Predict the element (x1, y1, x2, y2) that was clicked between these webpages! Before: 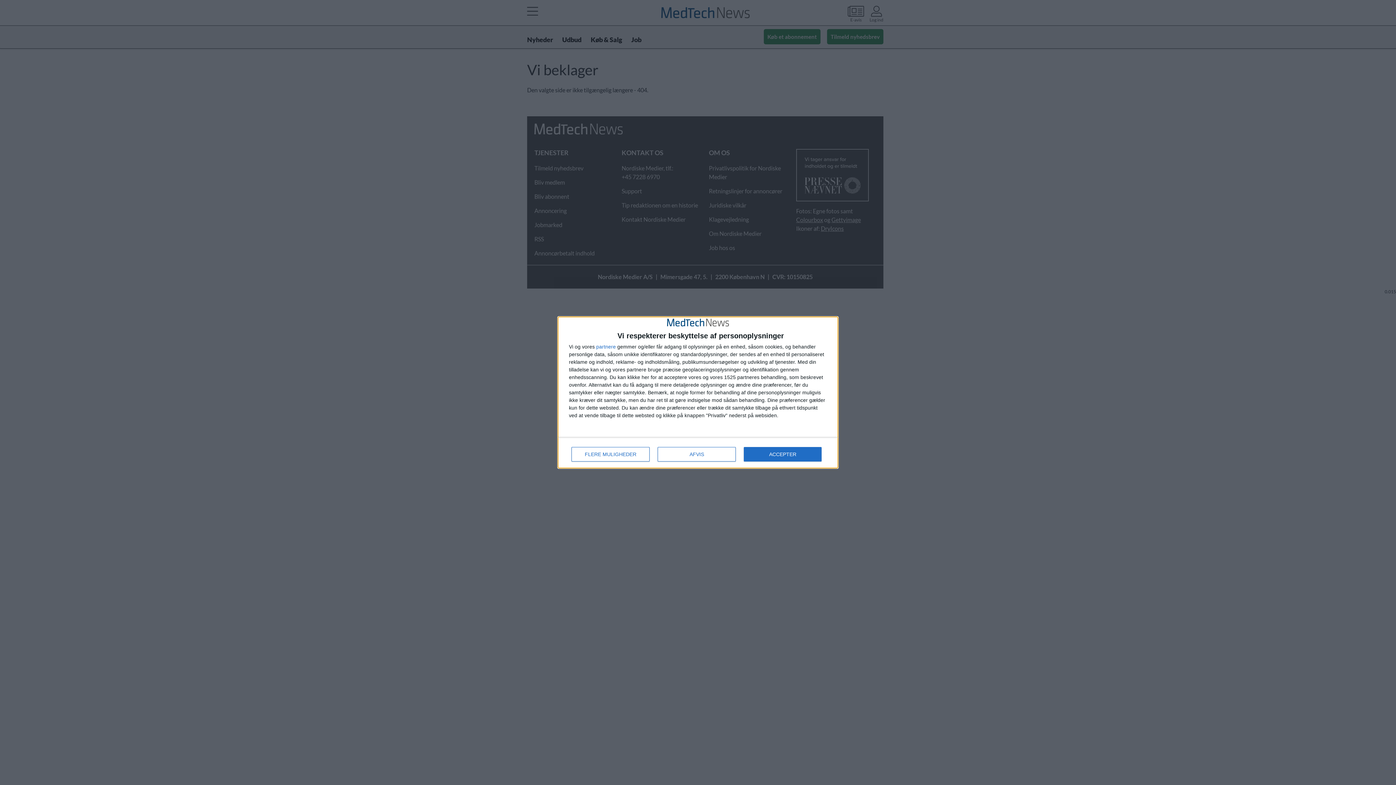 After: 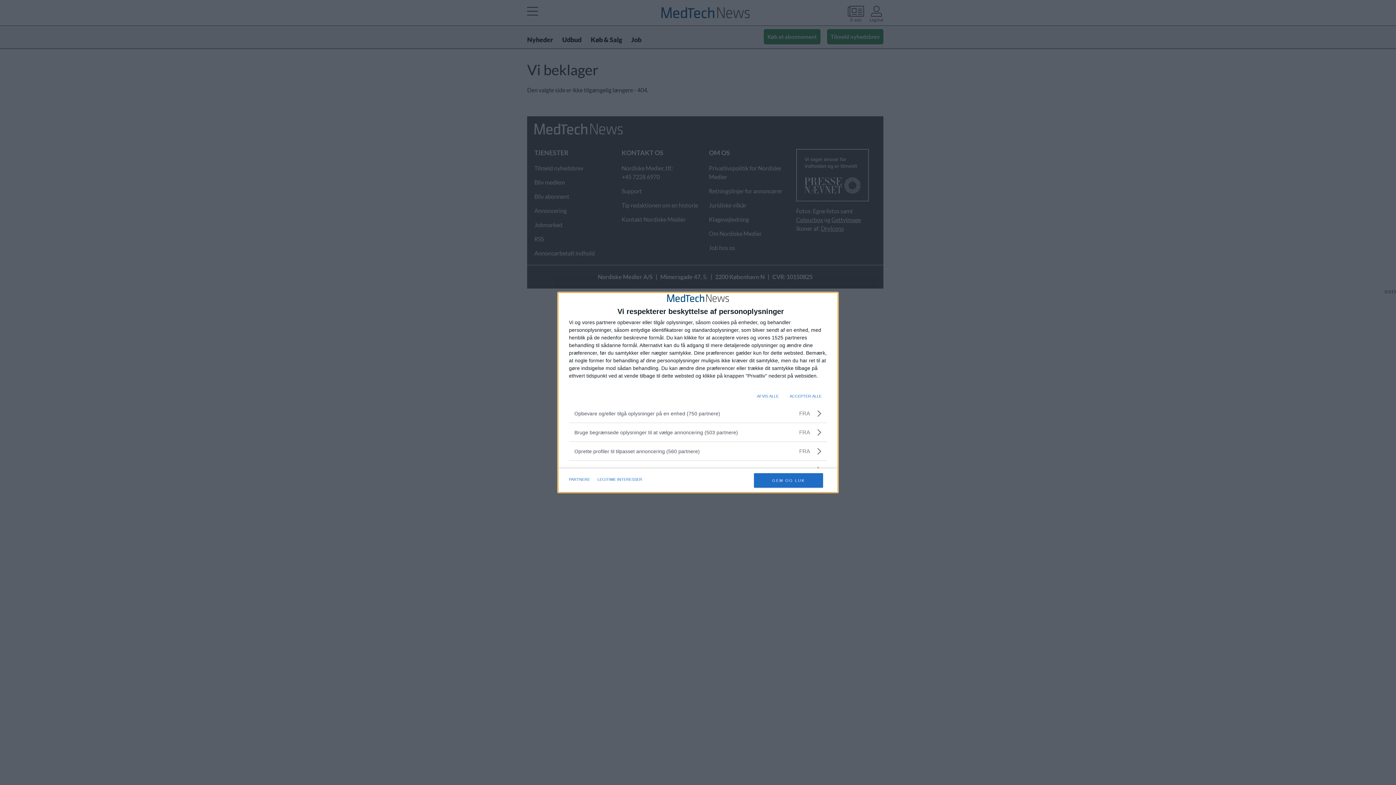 Action: bbox: (571, 447, 649, 461) label: FLERE MULIGHEDER